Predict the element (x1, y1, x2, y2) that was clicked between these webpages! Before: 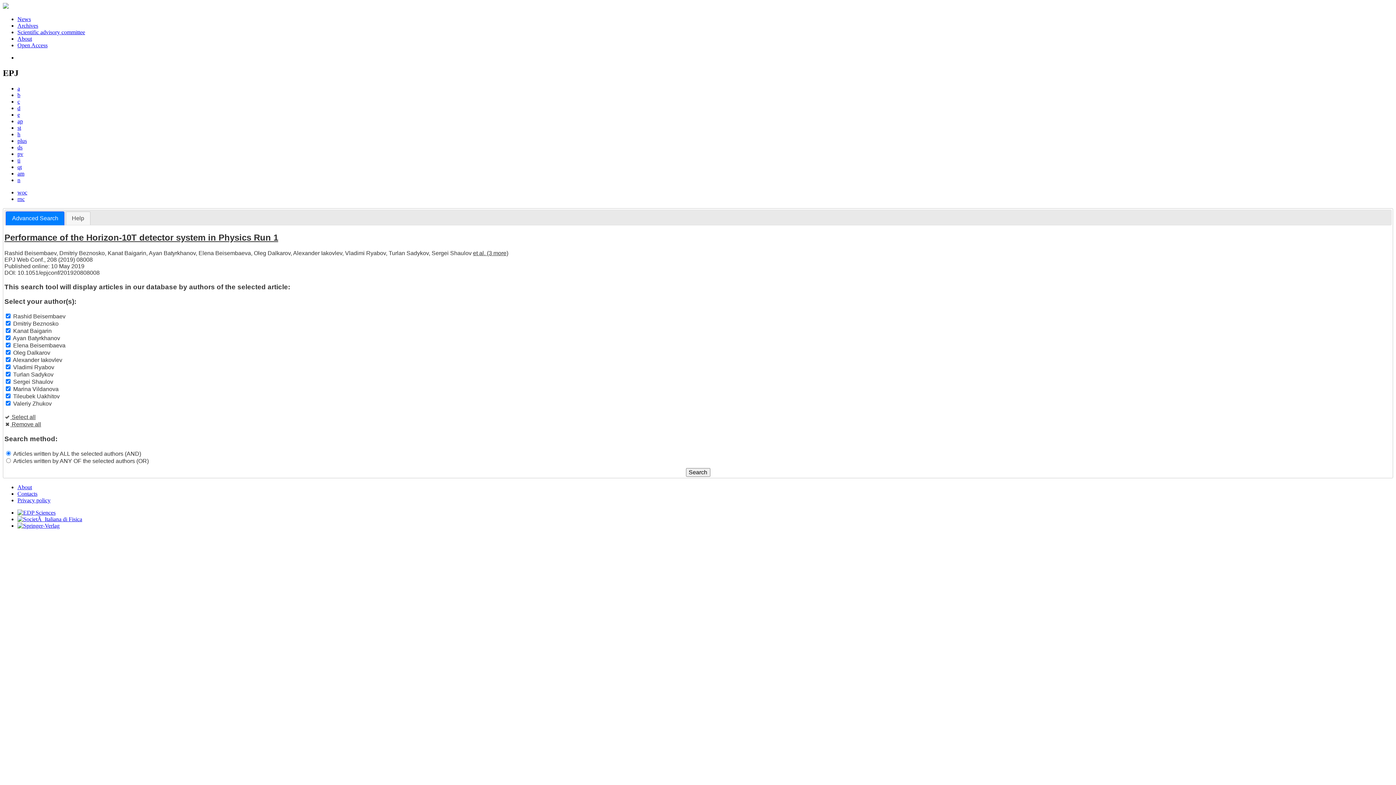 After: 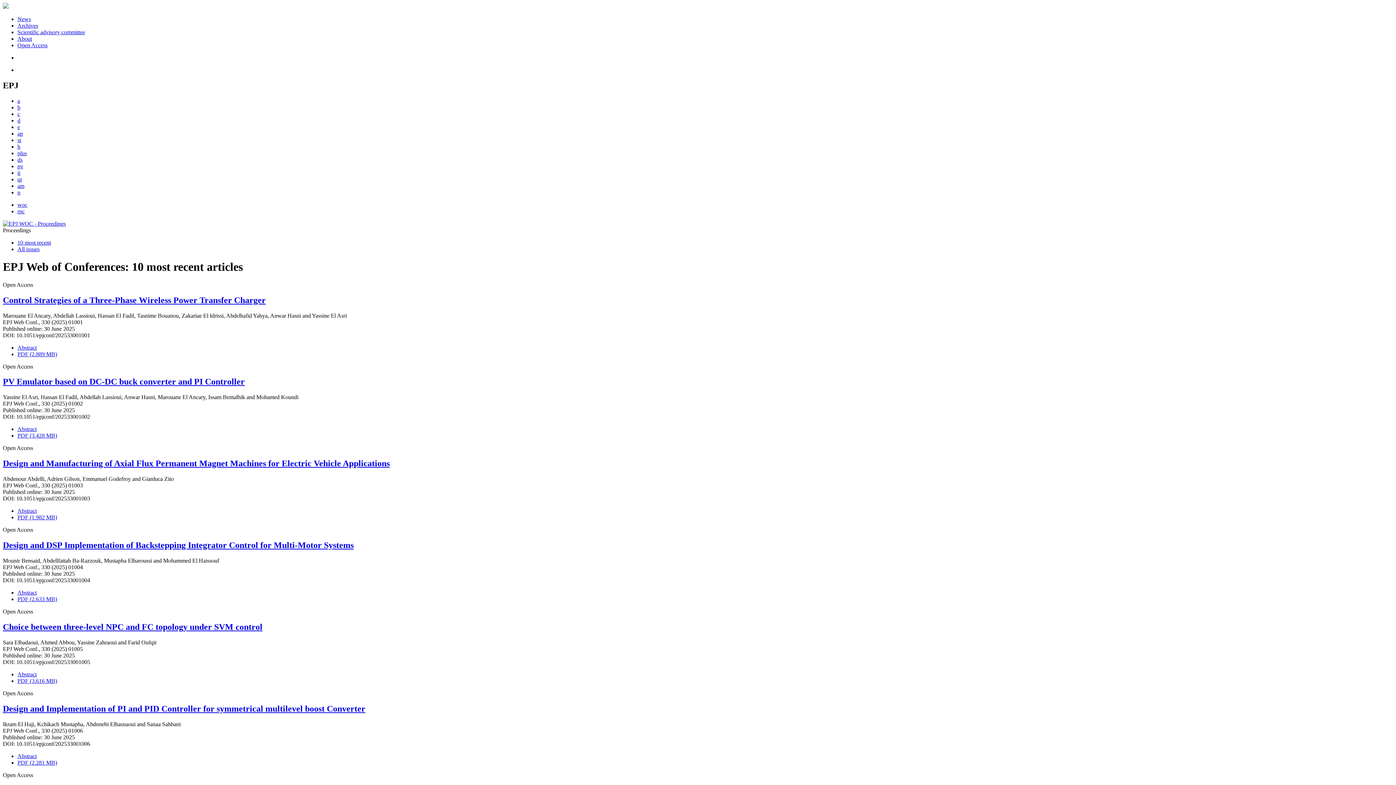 Action: label: woc bbox: (17, 189, 27, 195)